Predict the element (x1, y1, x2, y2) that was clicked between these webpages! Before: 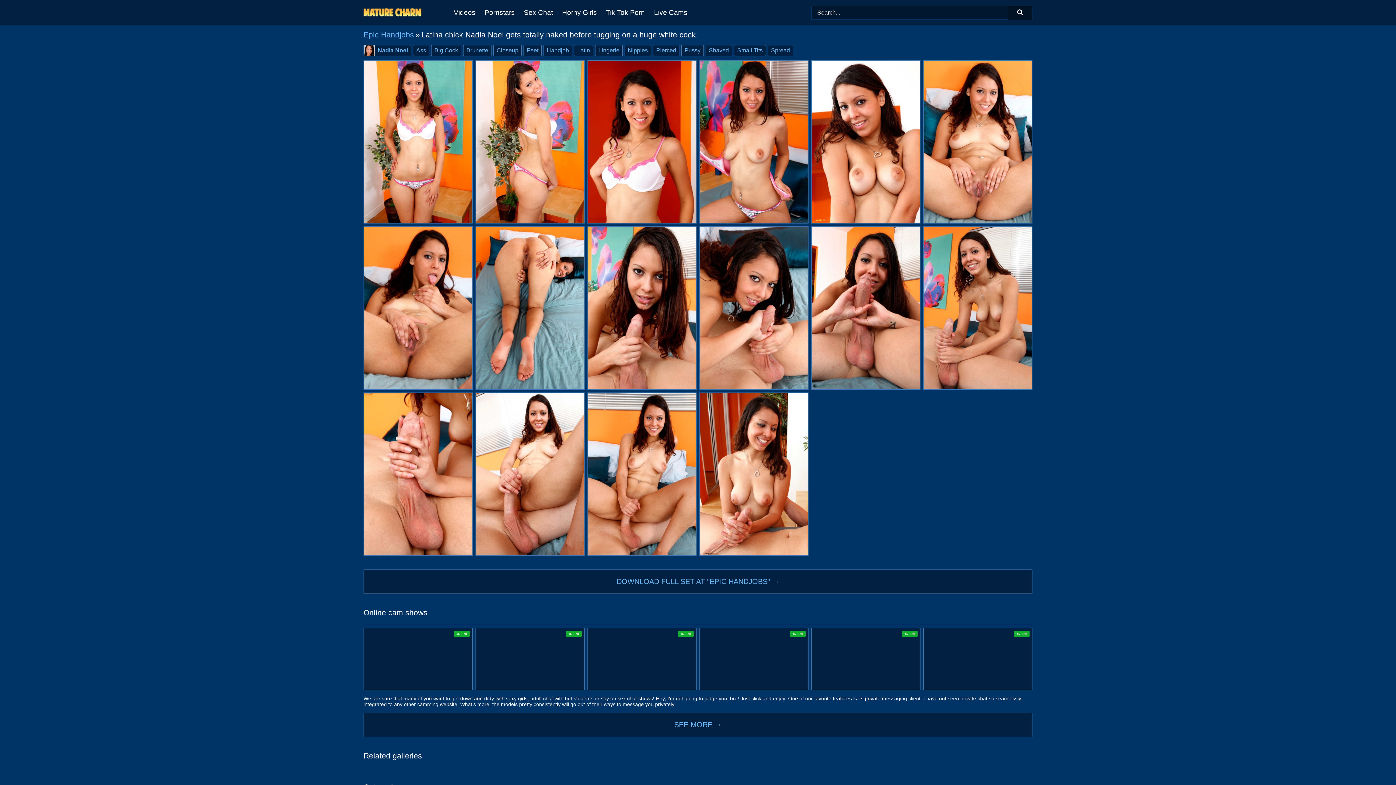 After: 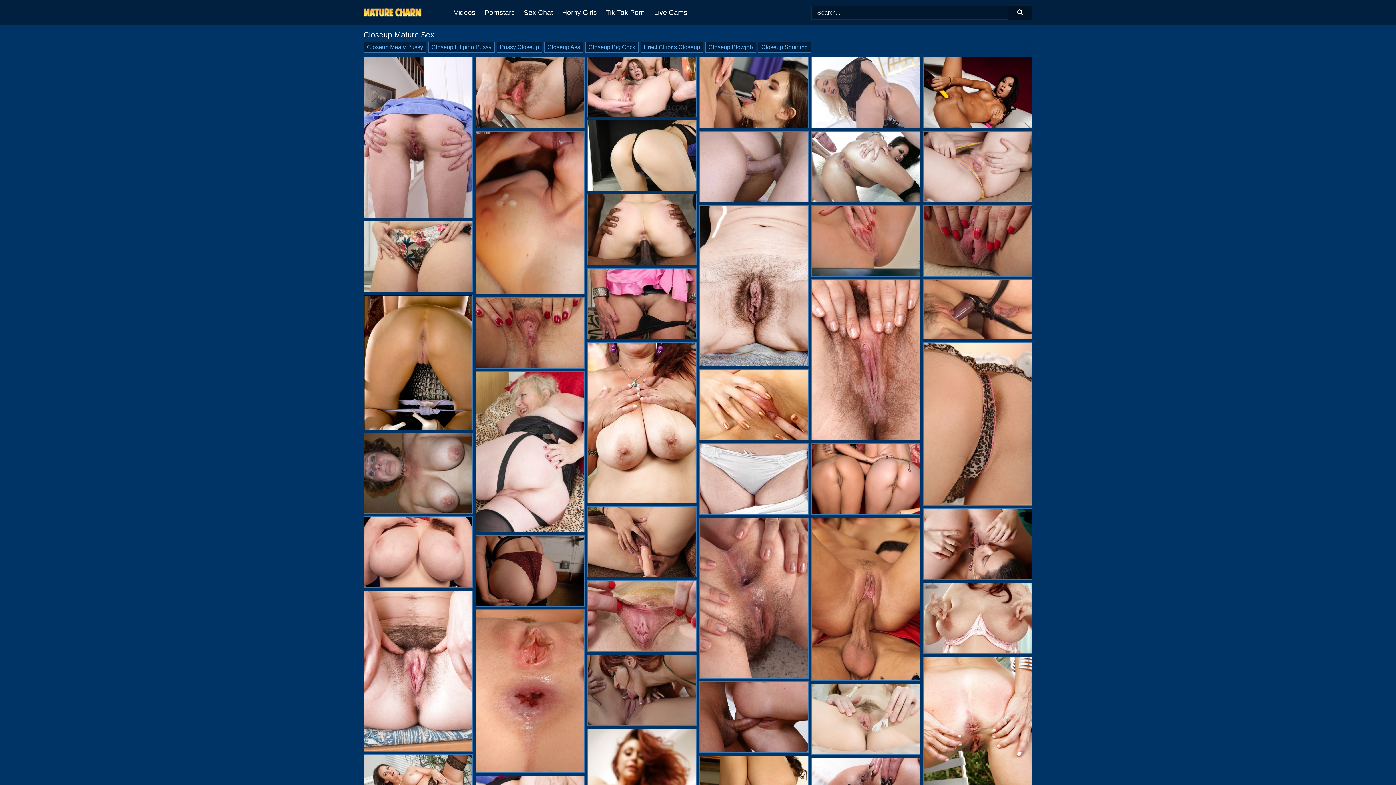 Action: label: Closeup bbox: (493, 45, 521, 56)